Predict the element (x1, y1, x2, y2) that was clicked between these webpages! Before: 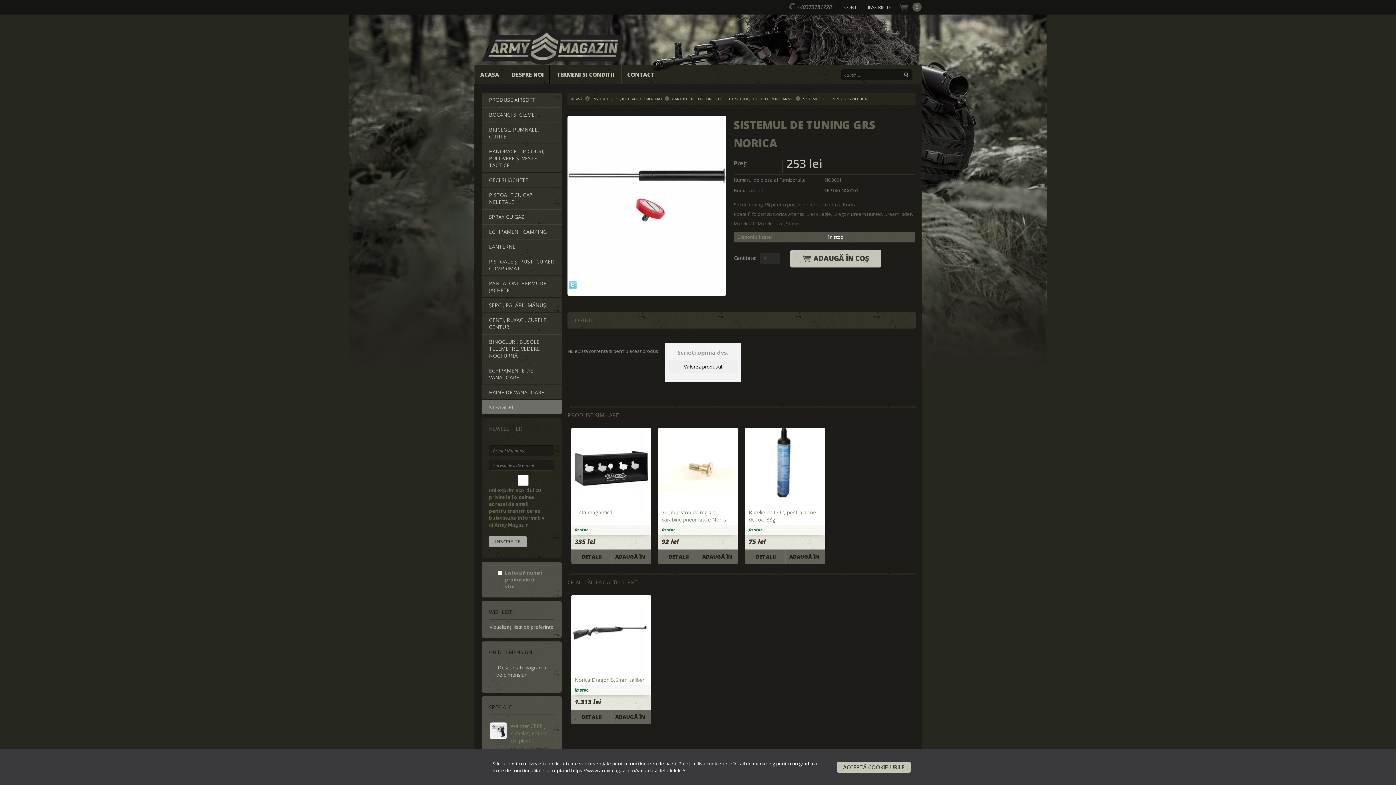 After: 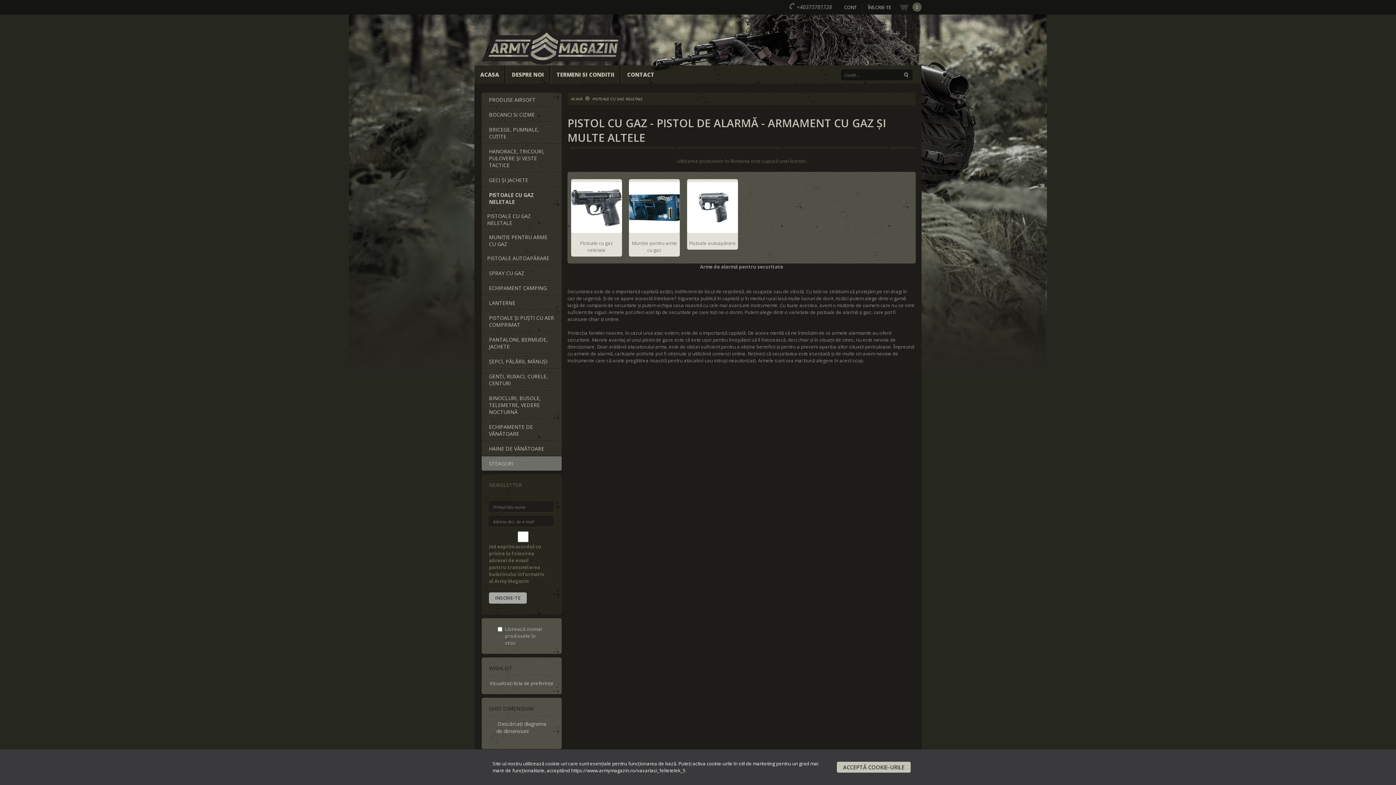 Action: label: PISTOALE CU GAZ NELETALE bbox: (481, 188, 561, 209)